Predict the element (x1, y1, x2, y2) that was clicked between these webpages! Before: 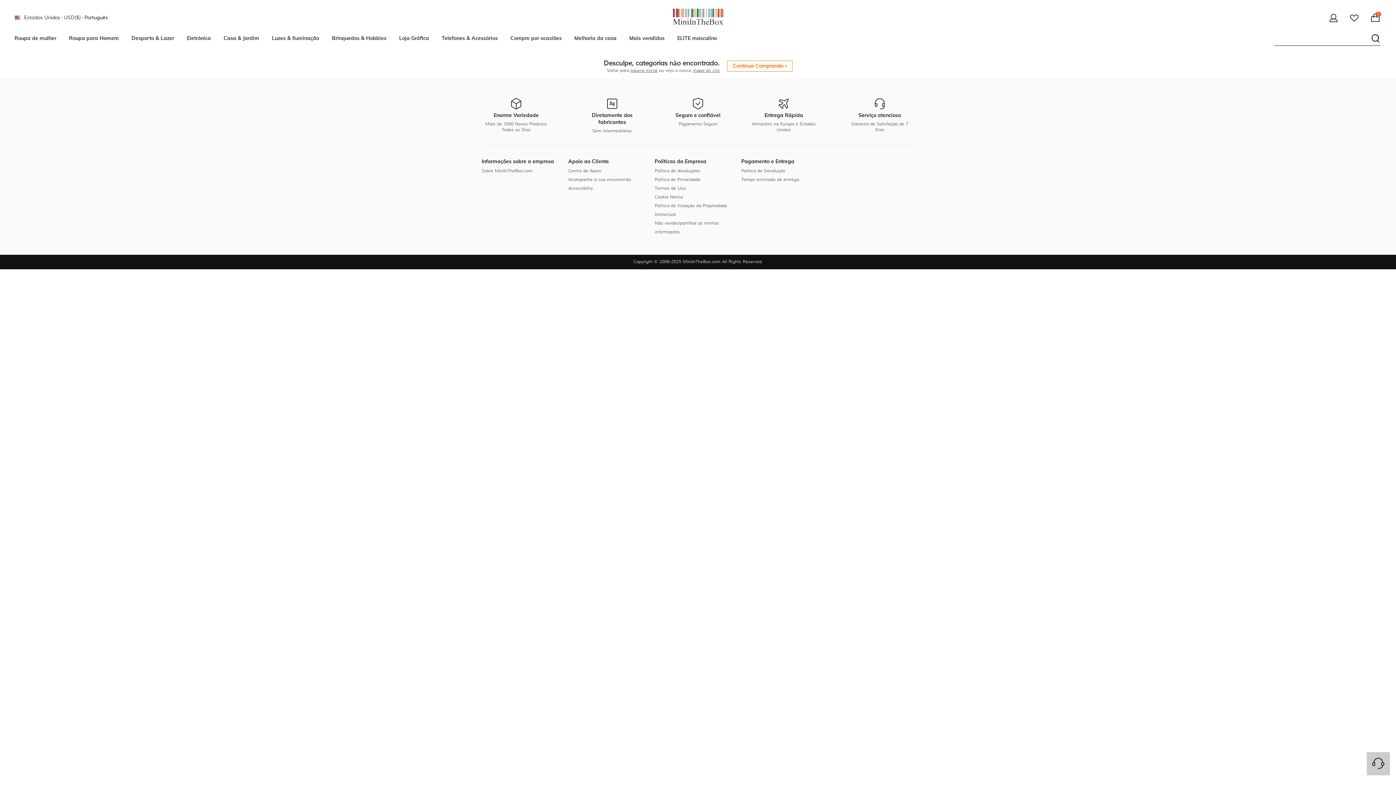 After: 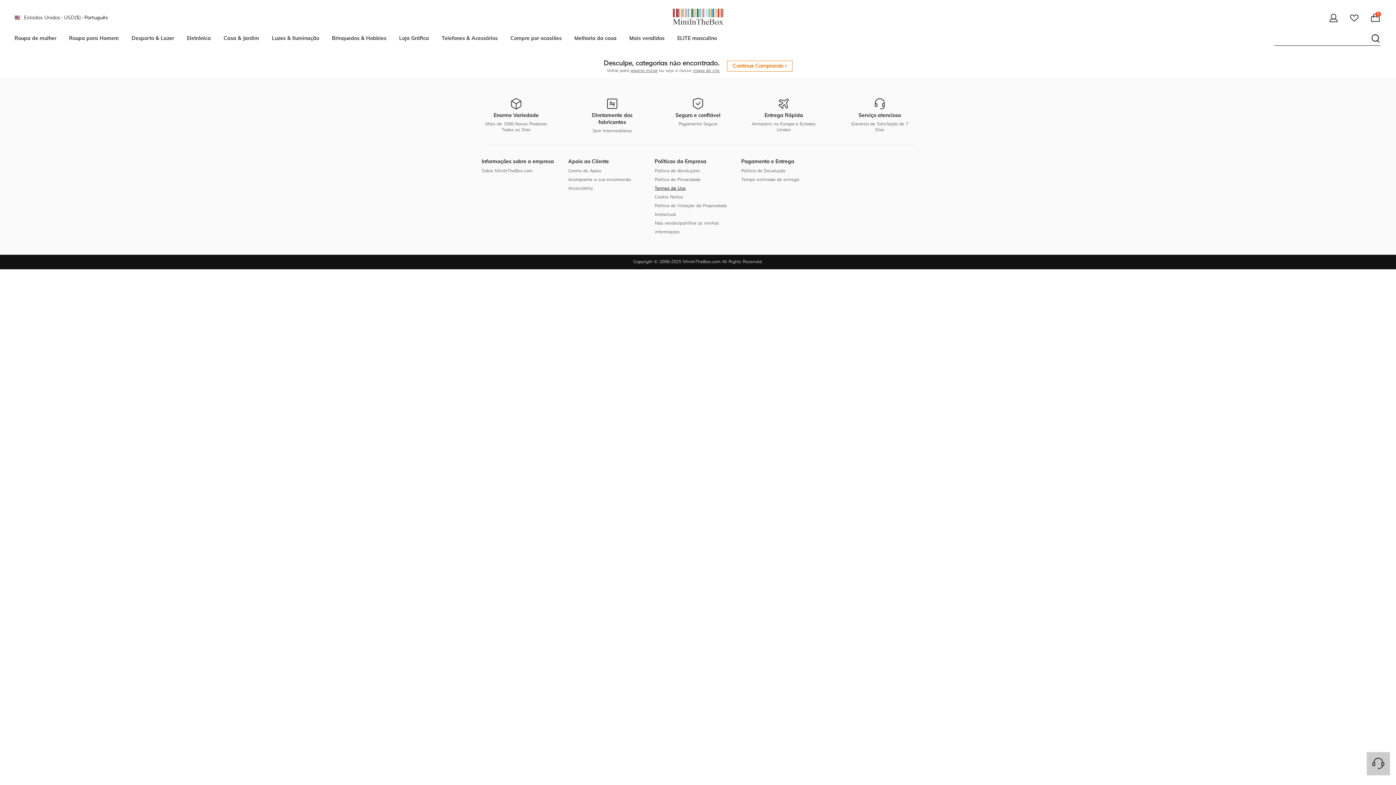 Action: label: Termos de Uso bbox: (654, 185, 685, 191)